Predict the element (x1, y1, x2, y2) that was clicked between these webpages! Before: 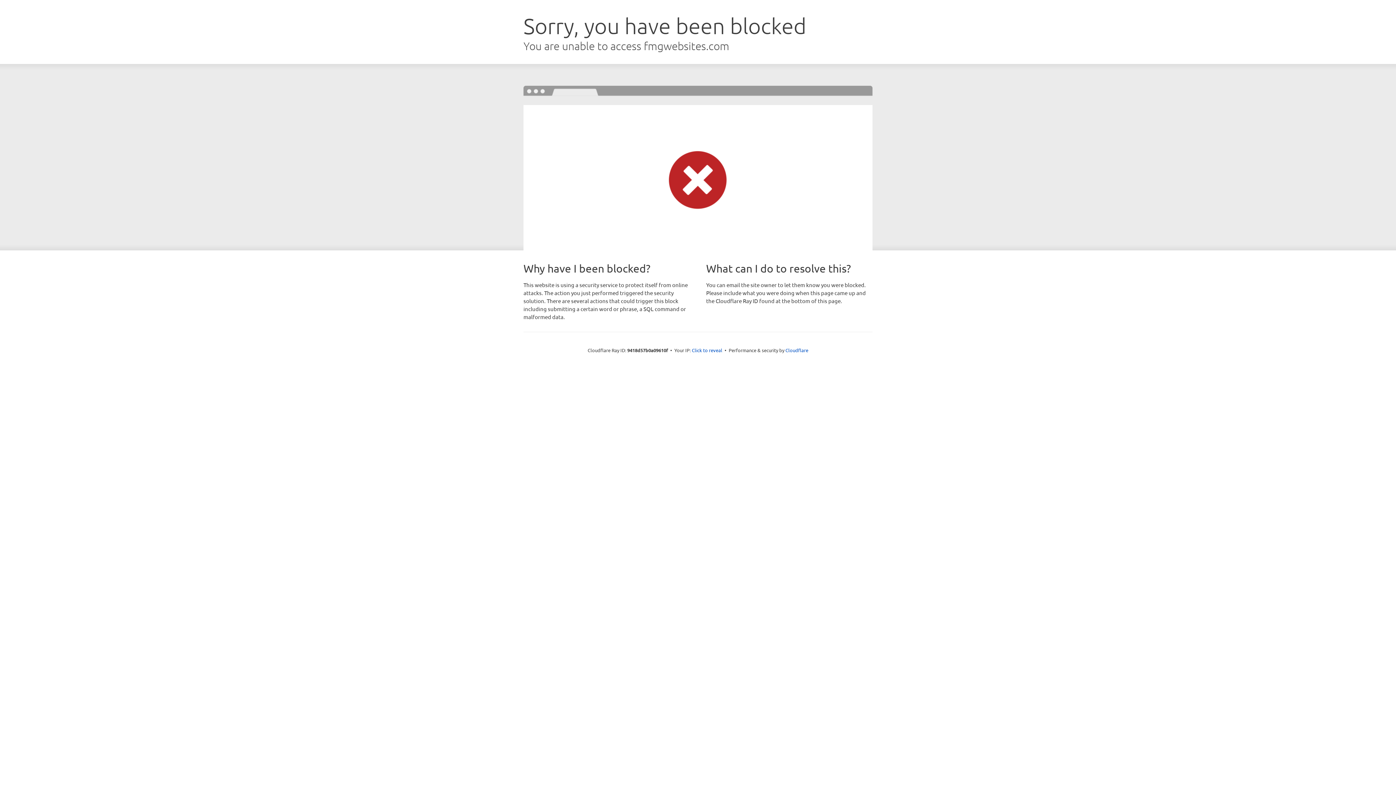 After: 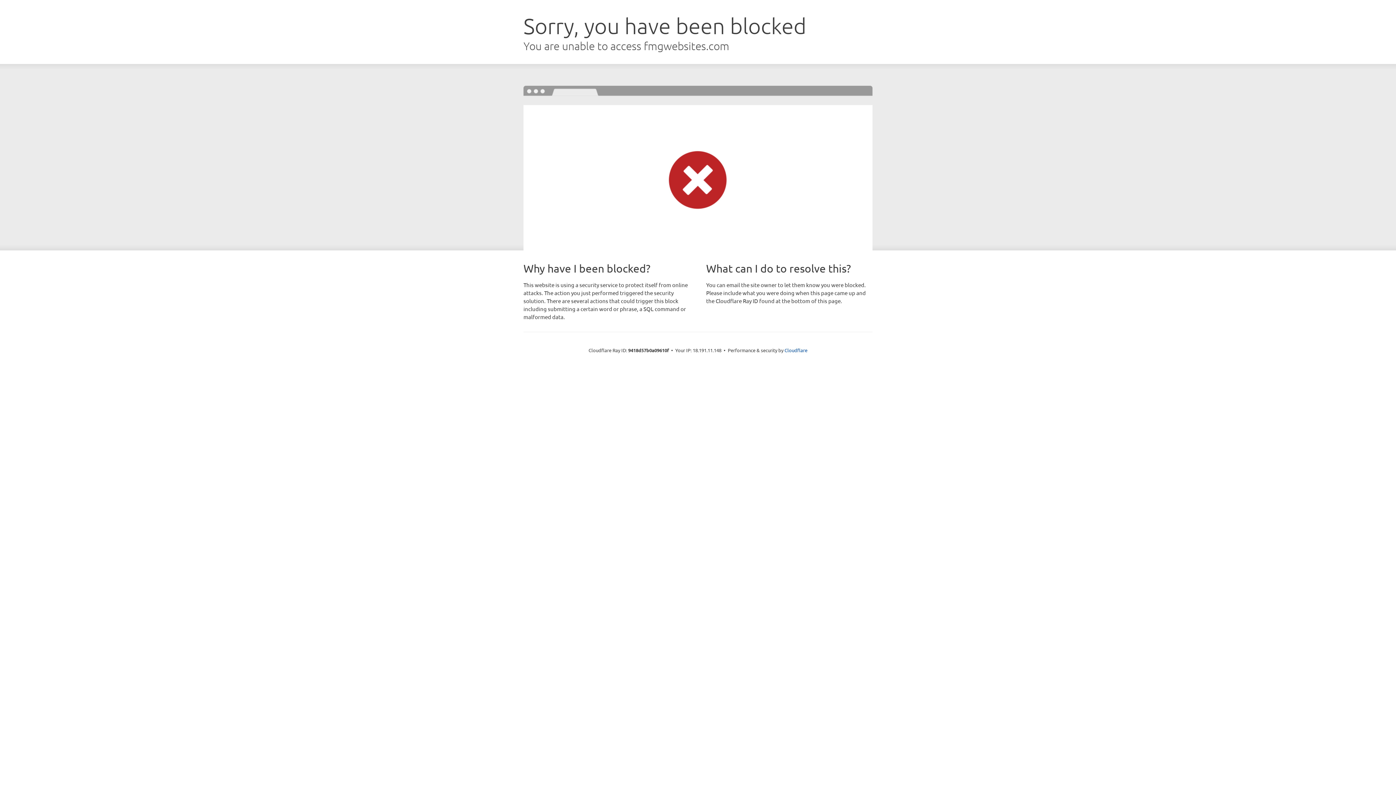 Action: label: Click to reveal bbox: (692, 346, 722, 353)